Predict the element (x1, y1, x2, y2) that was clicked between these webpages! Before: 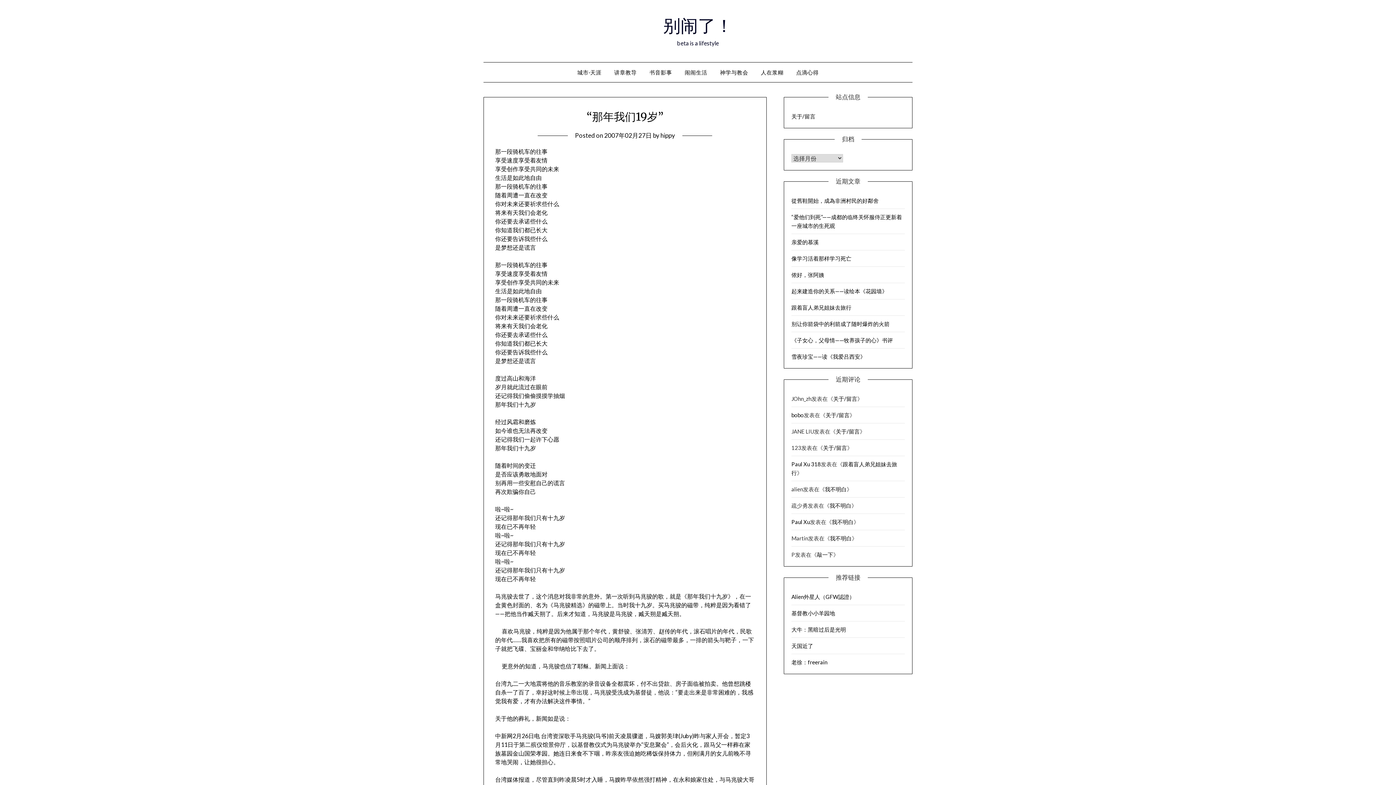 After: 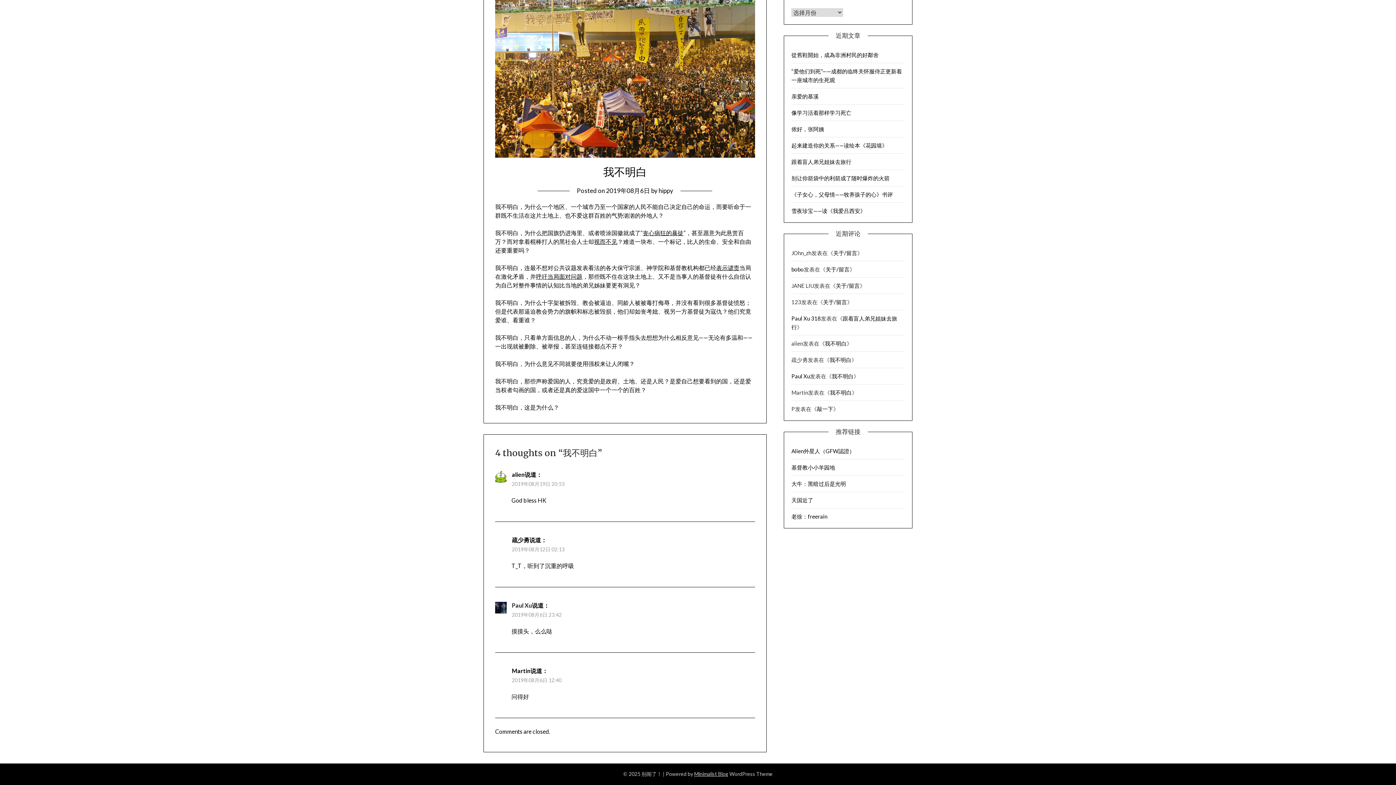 Action: bbox: (829, 502, 851, 509) label: 我不明白